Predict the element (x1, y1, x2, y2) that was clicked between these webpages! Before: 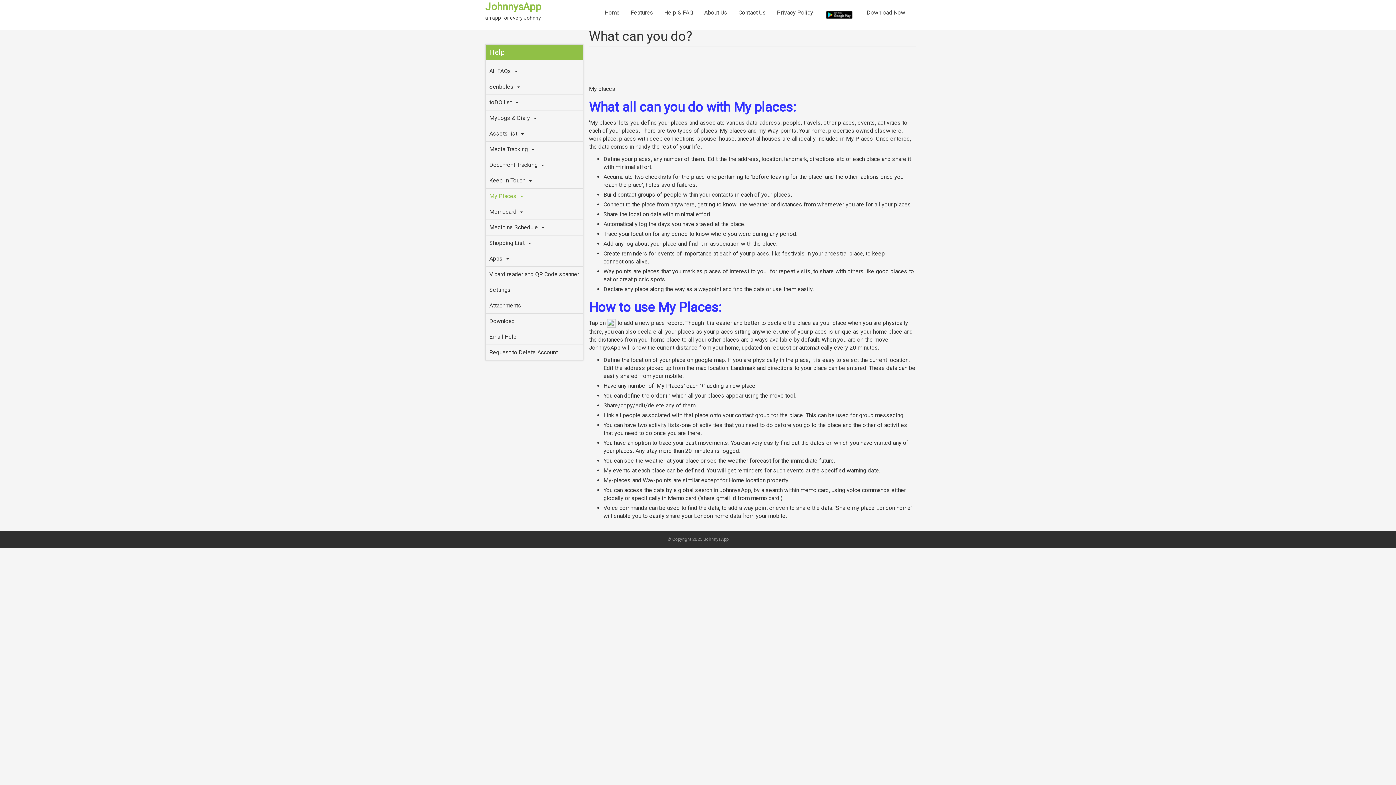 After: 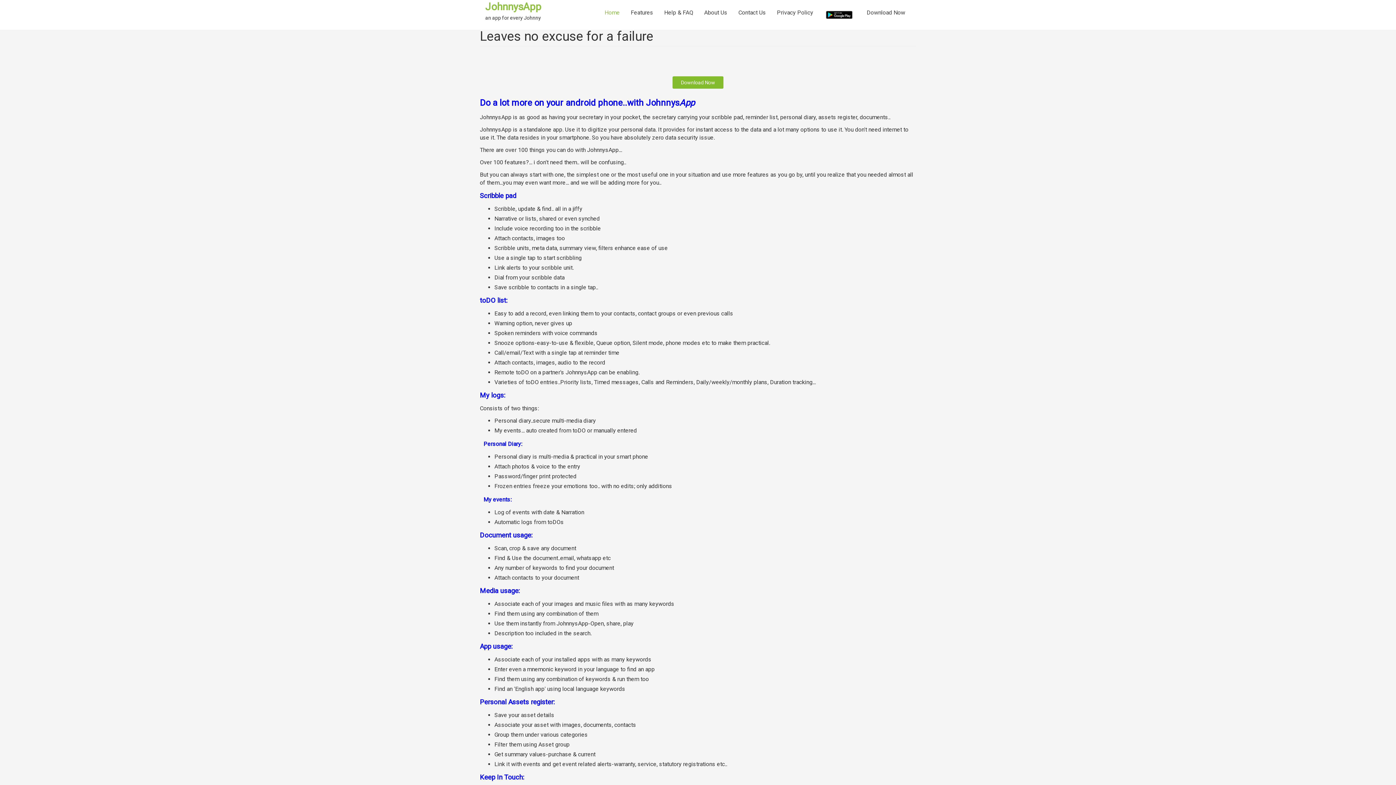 Action: bbox: (485, 251, 583, 266) label: Apps